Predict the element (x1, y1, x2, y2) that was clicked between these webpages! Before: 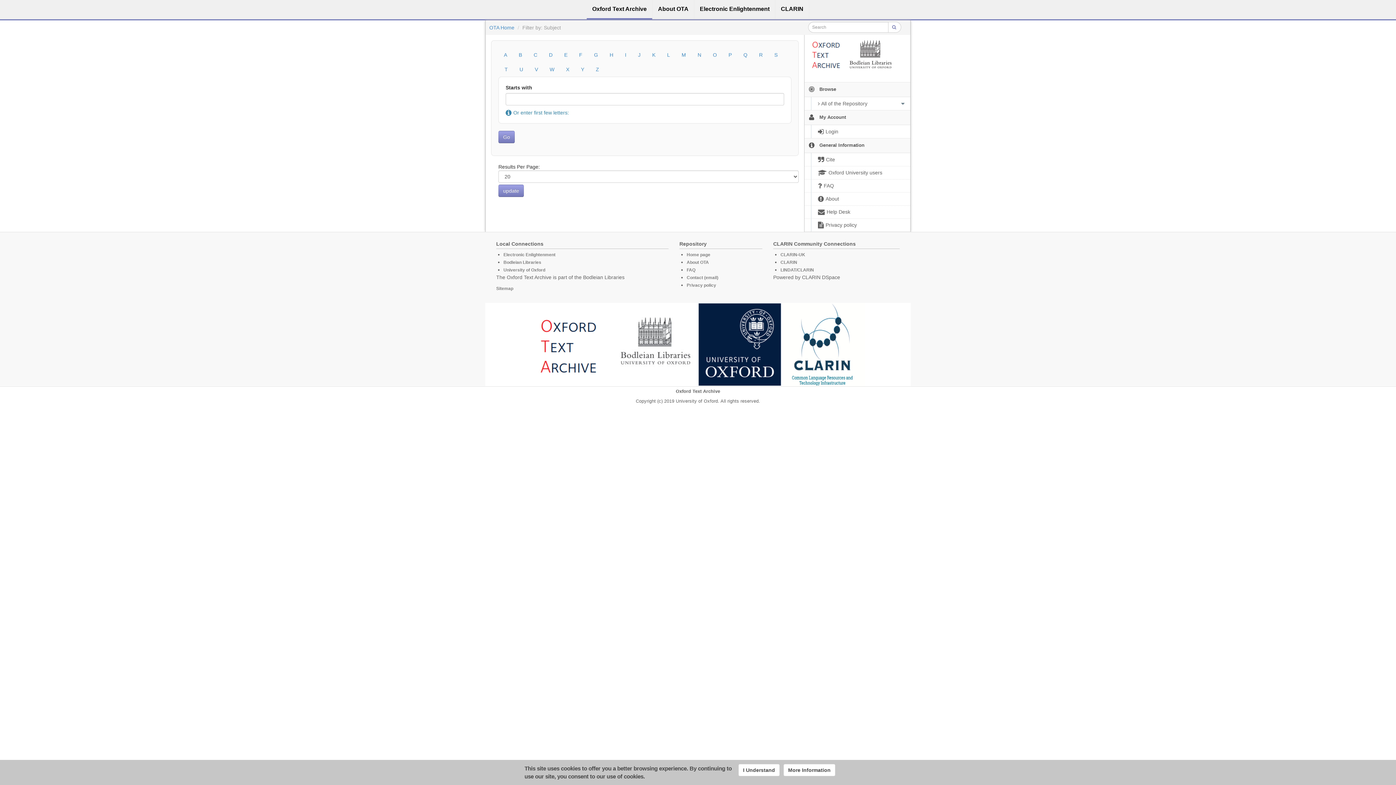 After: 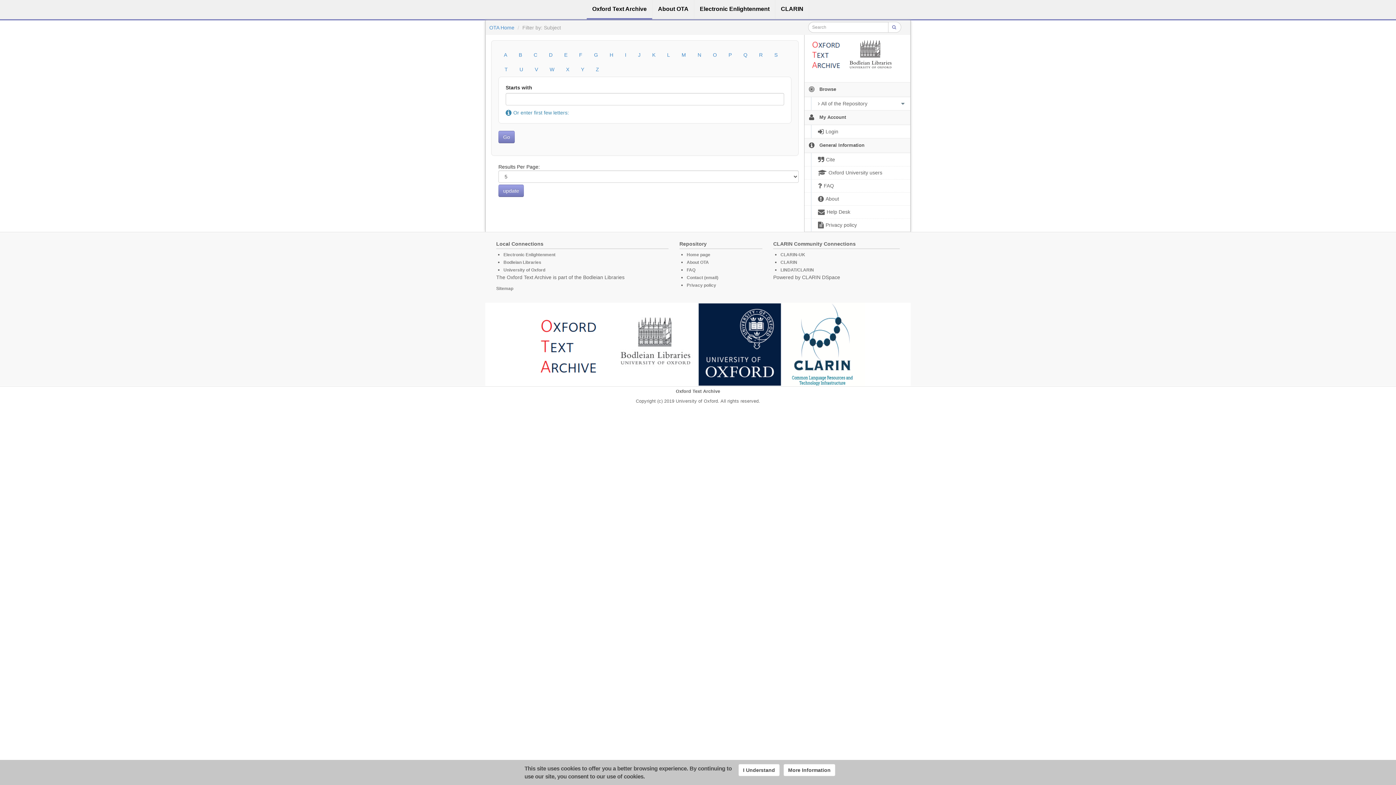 Action: label: M bbox: (676, 47, 691, 62)